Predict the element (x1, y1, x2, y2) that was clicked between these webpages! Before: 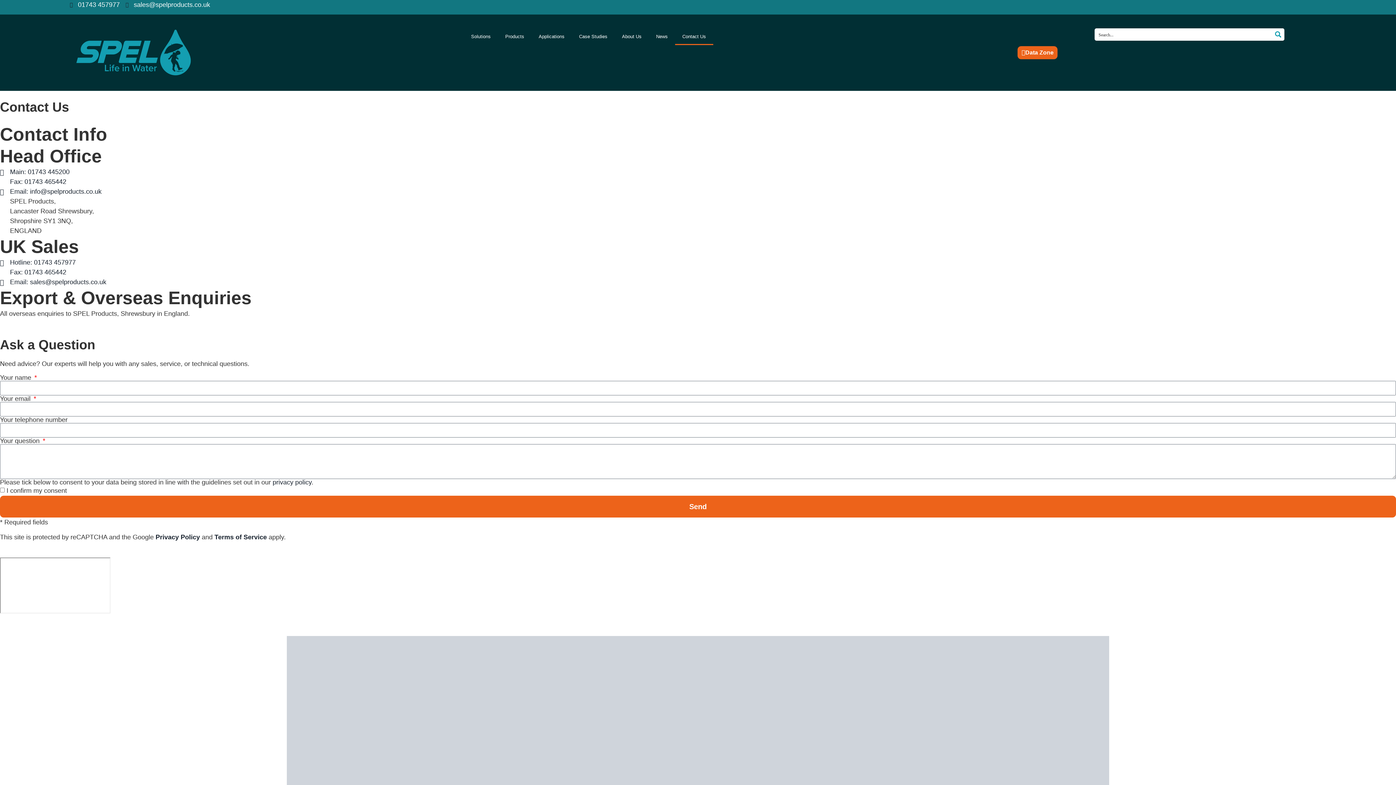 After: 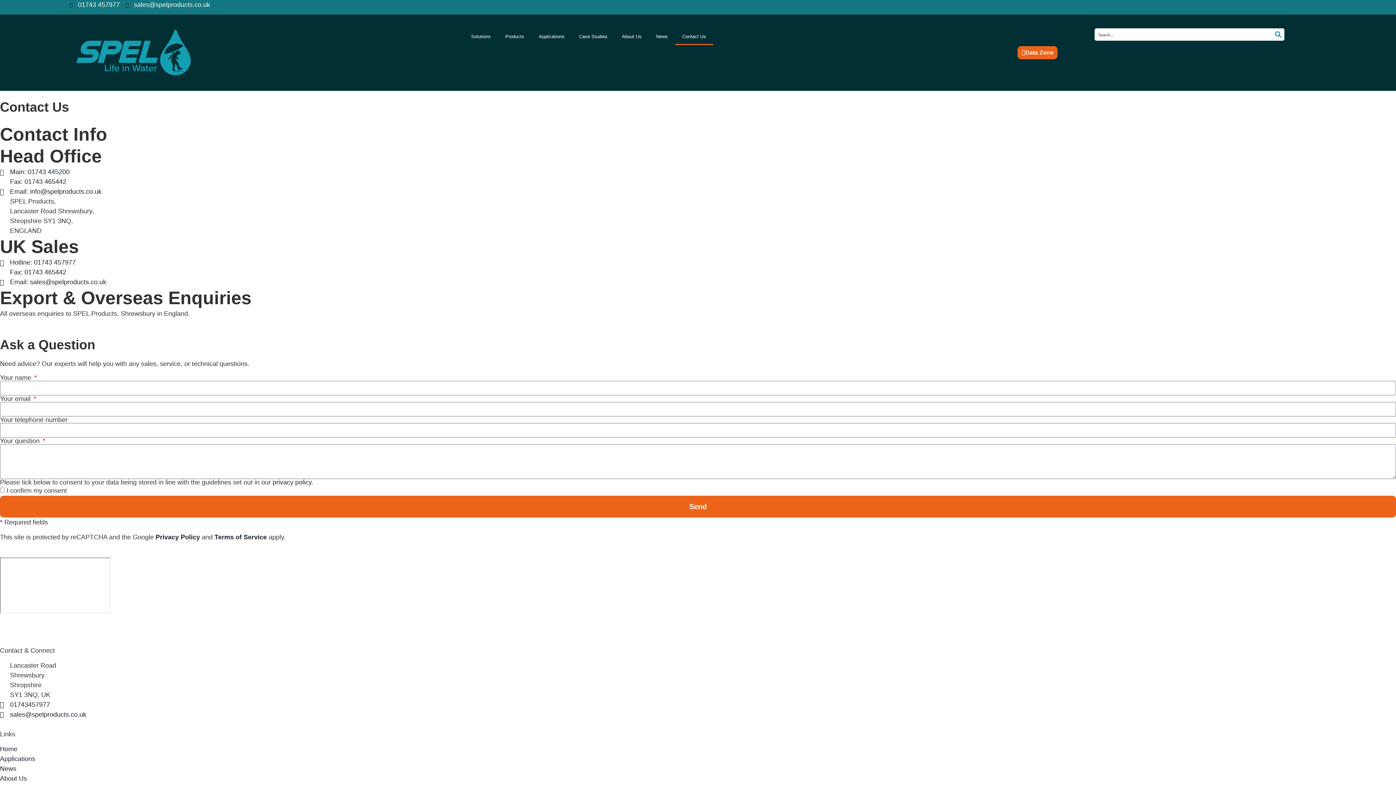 Action: label: Fax: 01743 465442 bbox: (0, 177, 1396, 186)